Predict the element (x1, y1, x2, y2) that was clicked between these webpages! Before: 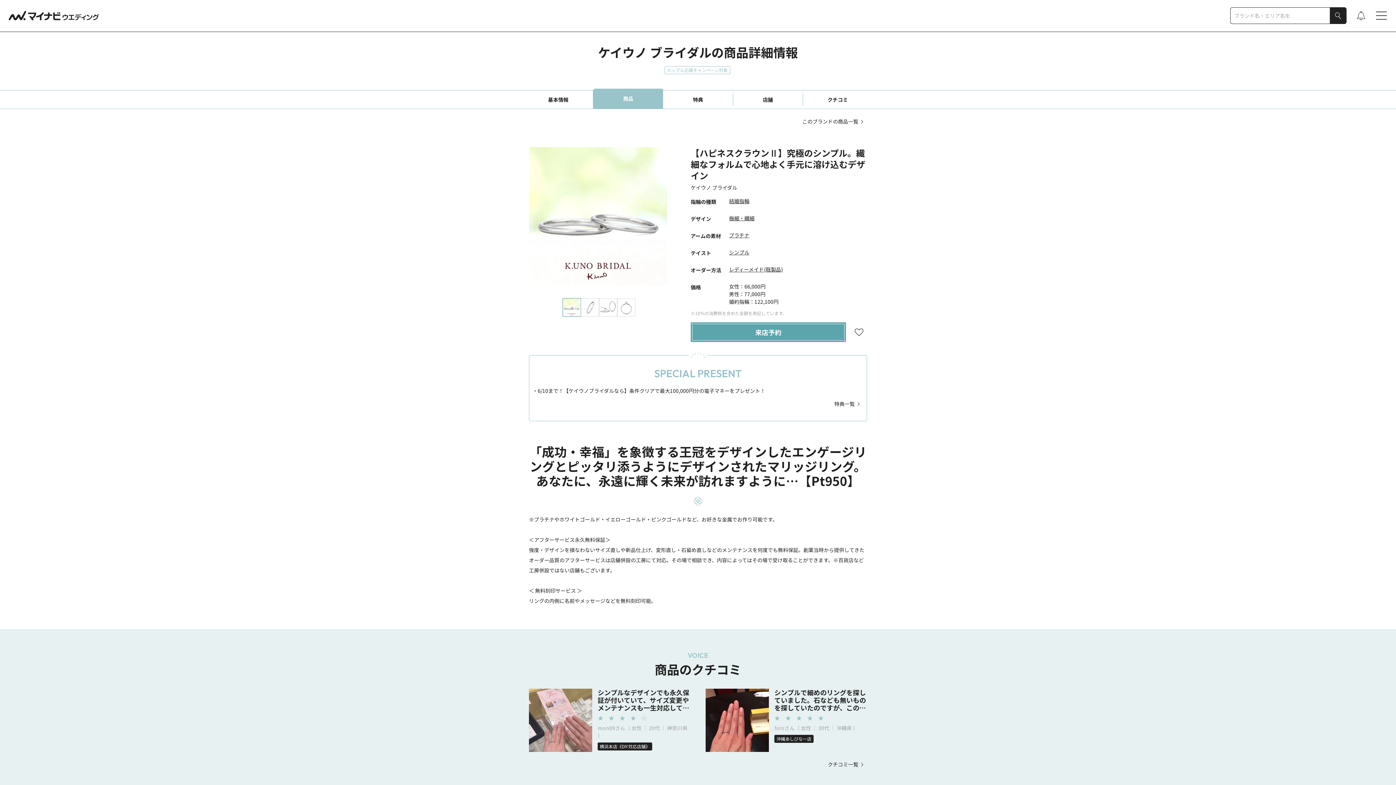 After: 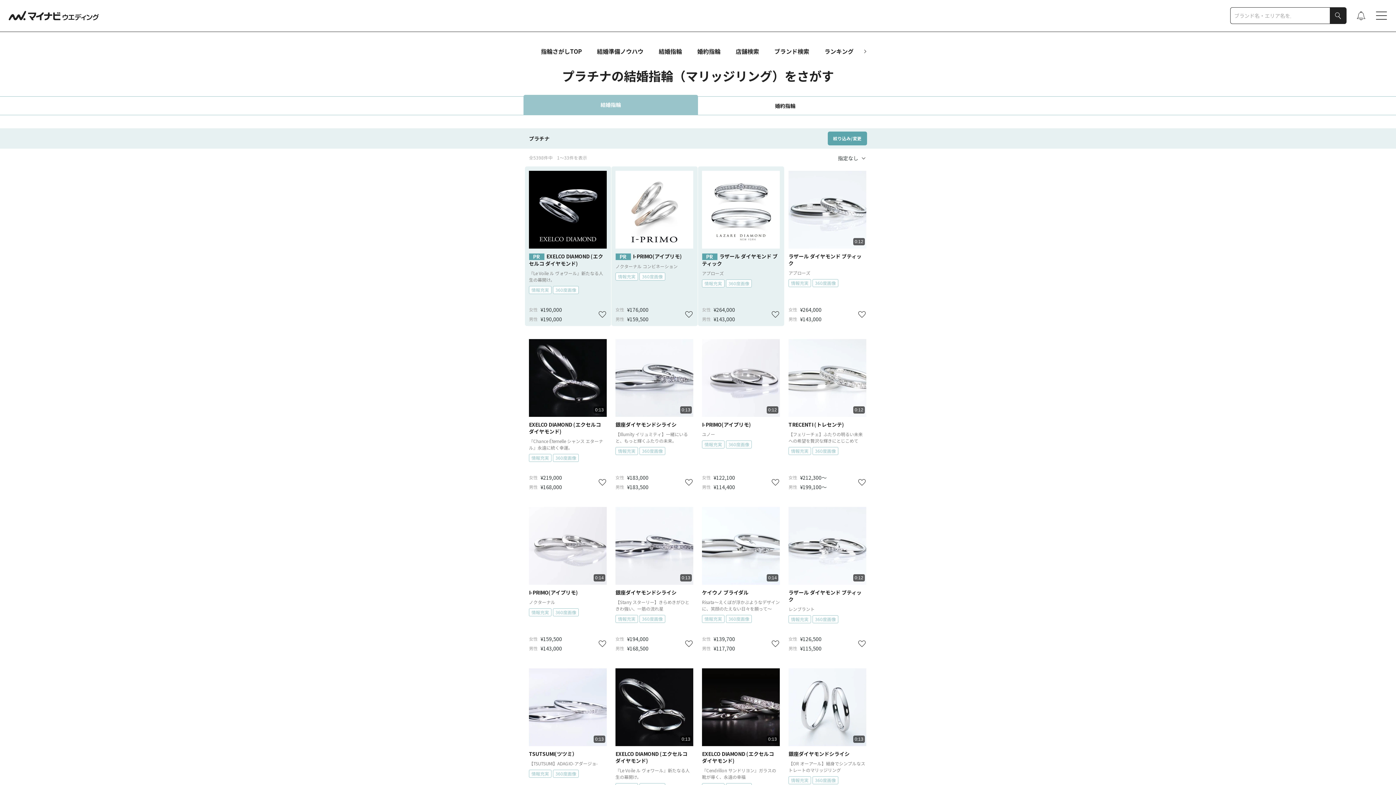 Action: label: プラチナ bbox: (729, 231, 749, 238)